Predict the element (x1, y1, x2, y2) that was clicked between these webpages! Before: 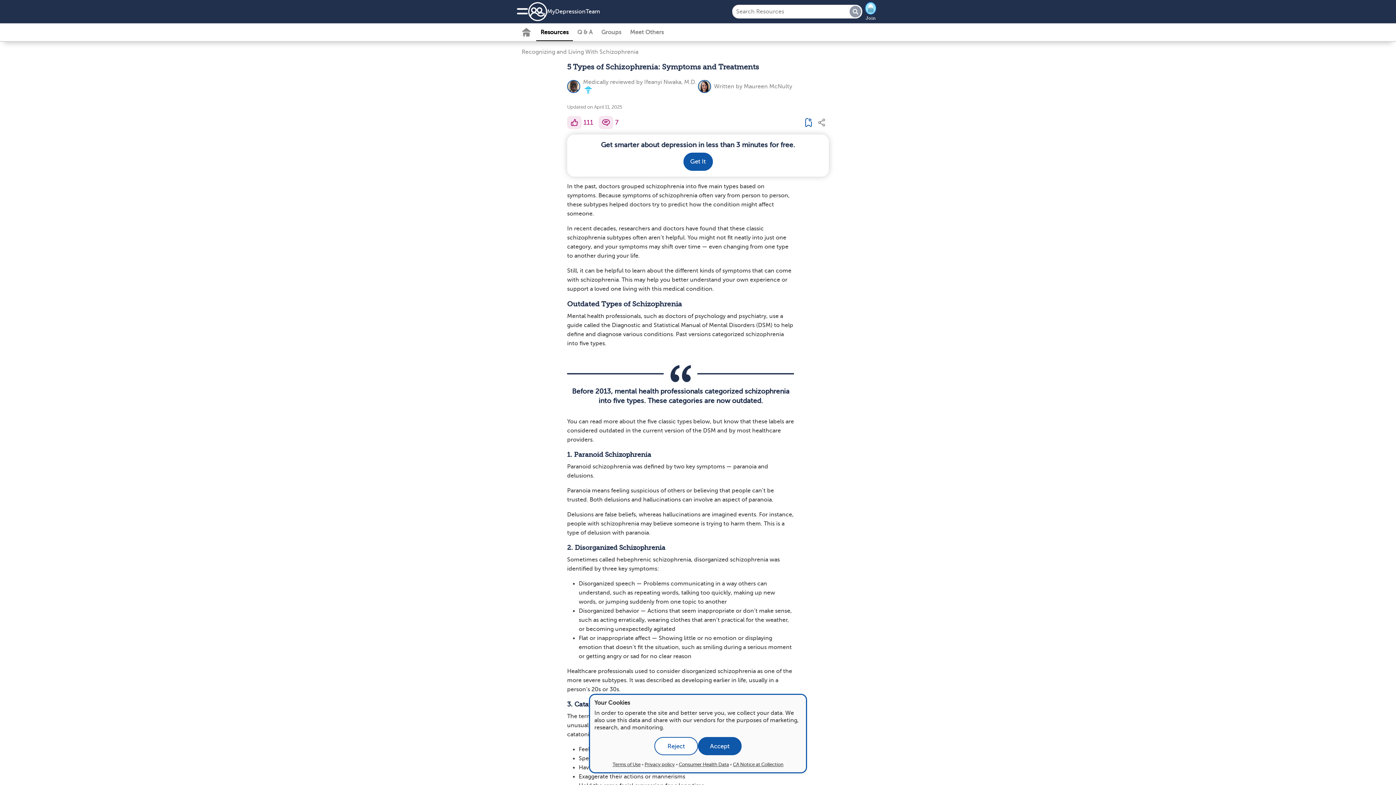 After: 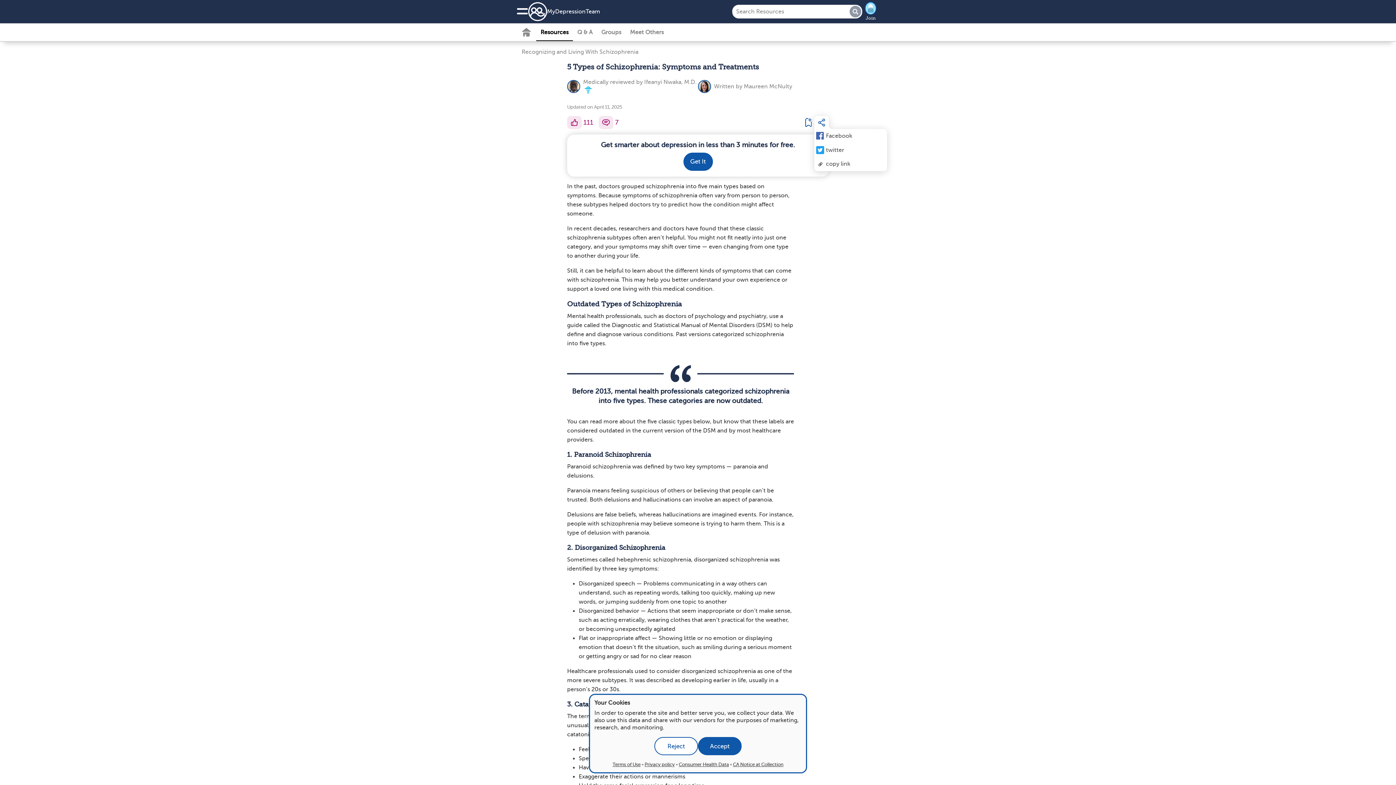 Action: label: 
       bbox: (814, 116, 829, 129)